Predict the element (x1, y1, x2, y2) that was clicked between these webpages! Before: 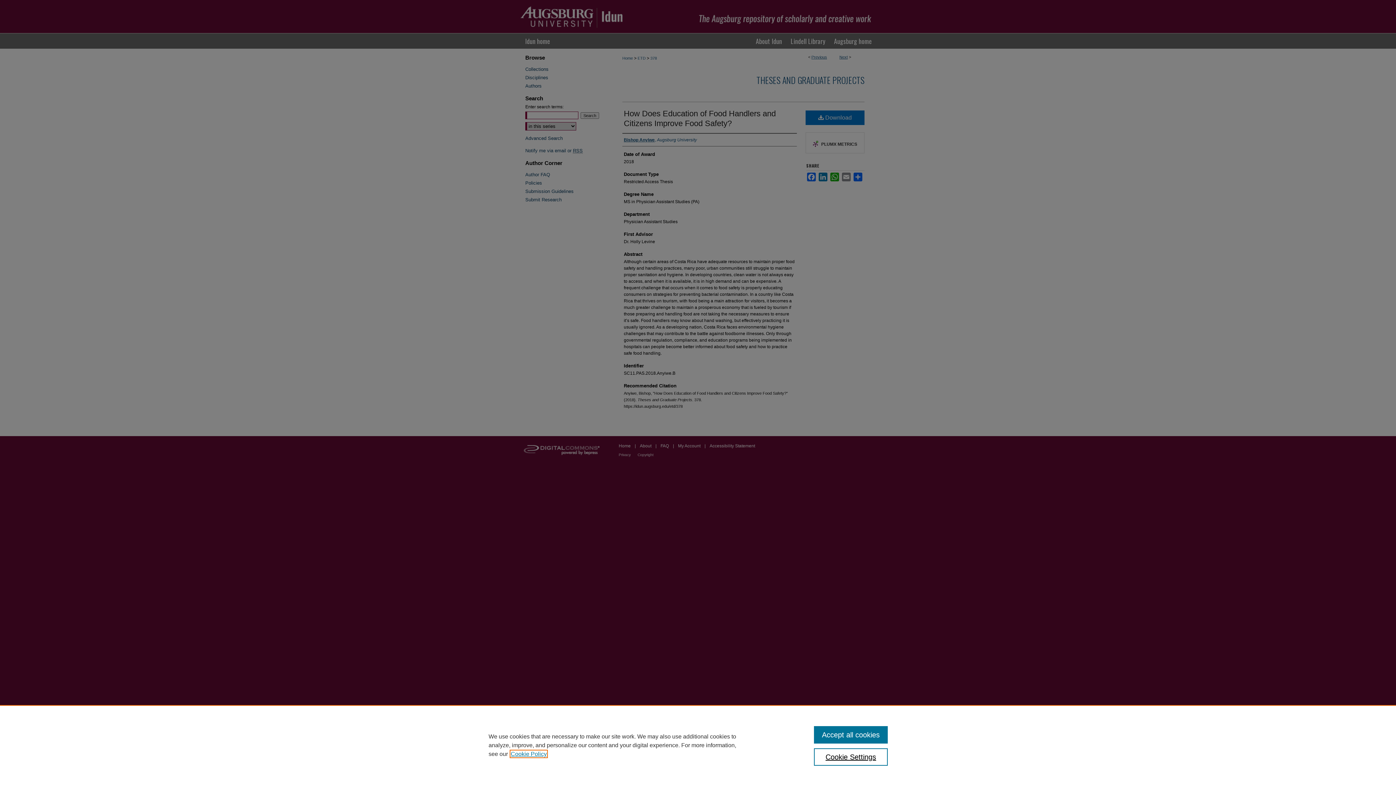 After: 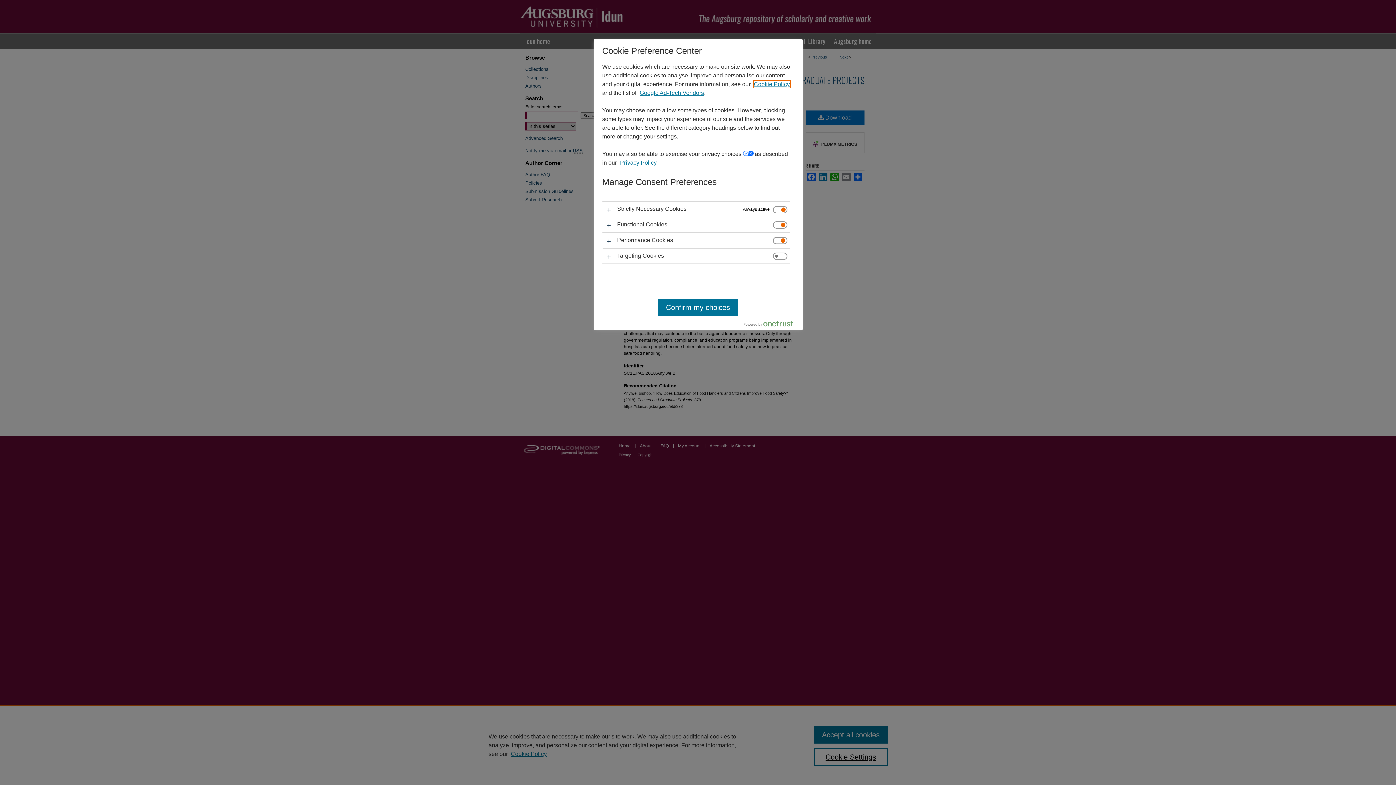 Action: label: Cookie Settings bbox: (814, 748, 887, 766)